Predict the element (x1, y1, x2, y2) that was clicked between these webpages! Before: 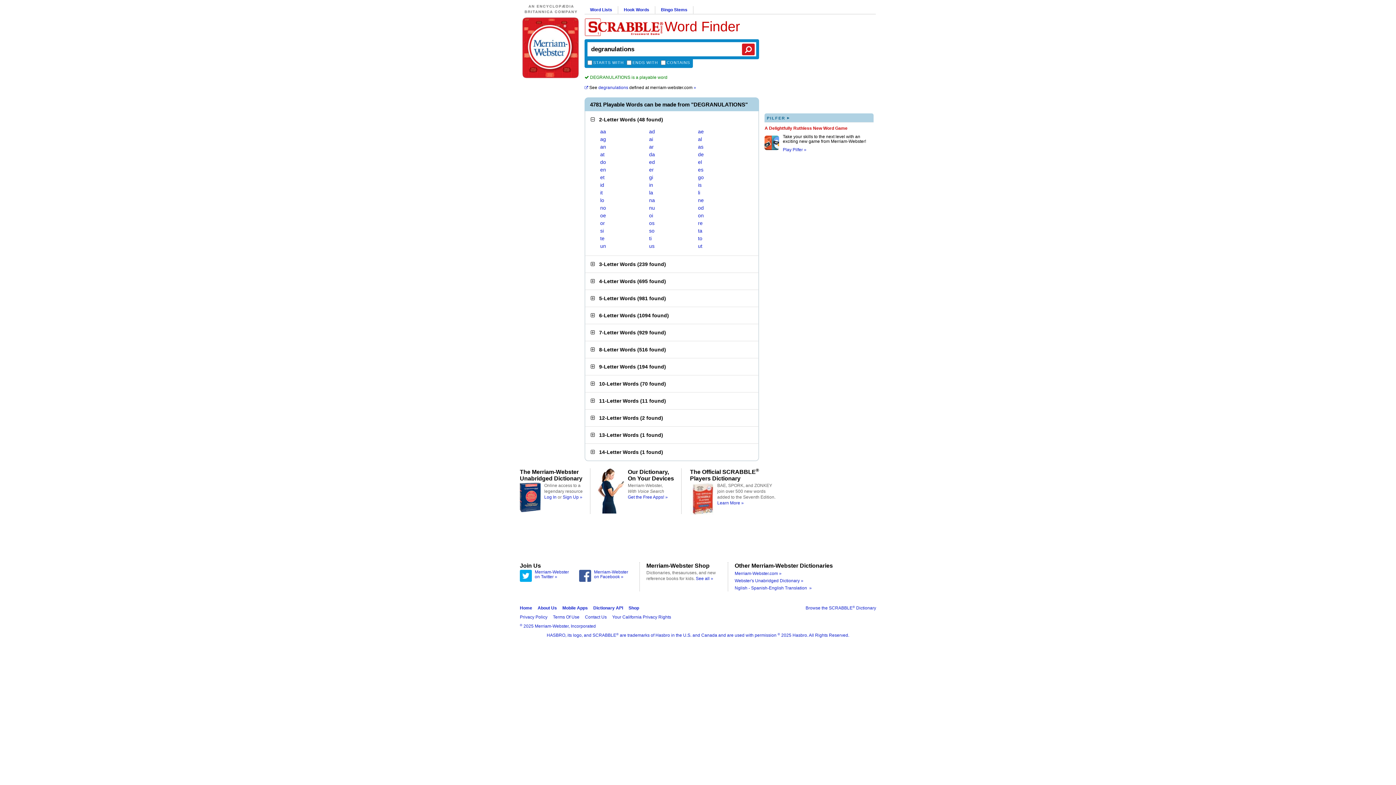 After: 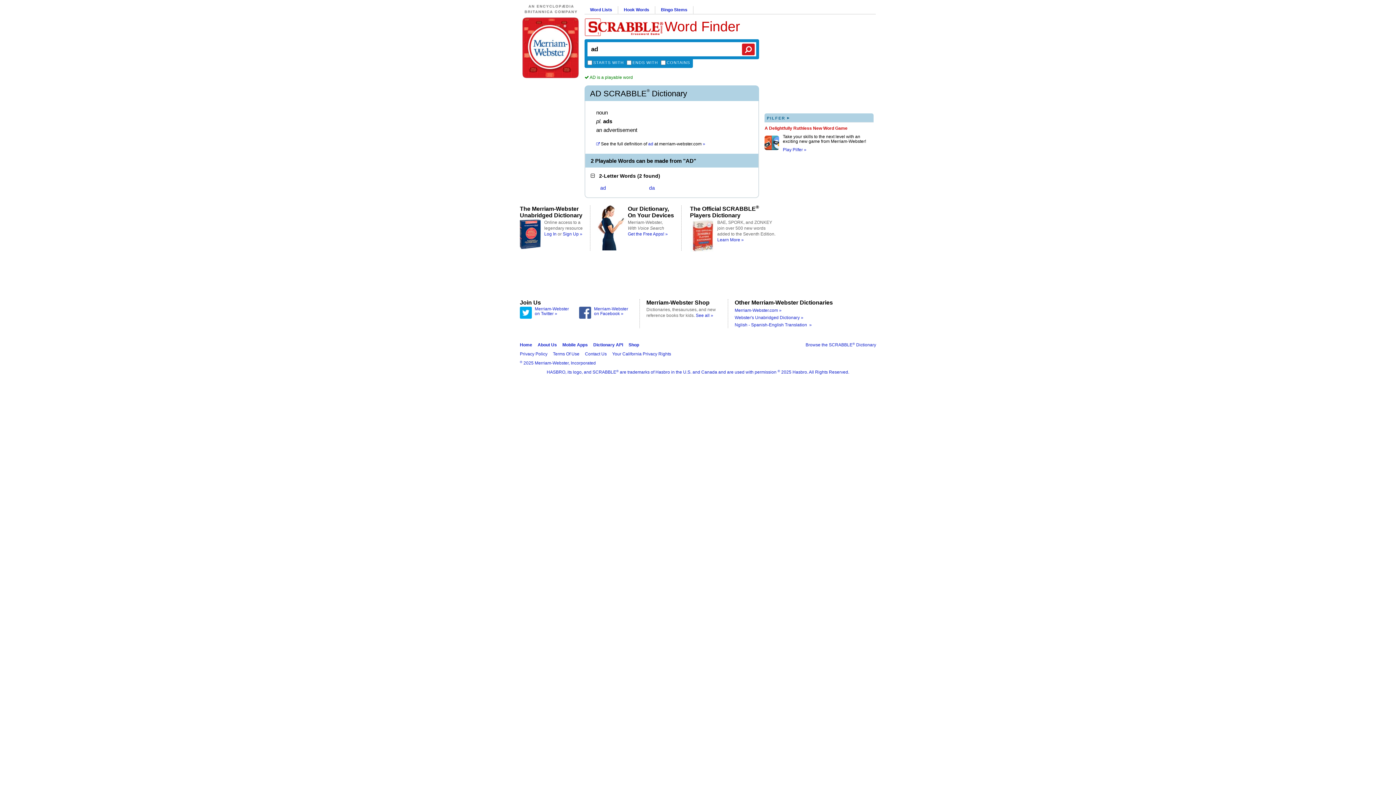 Action: bbox: (649, 128, 655, 134) label: ad